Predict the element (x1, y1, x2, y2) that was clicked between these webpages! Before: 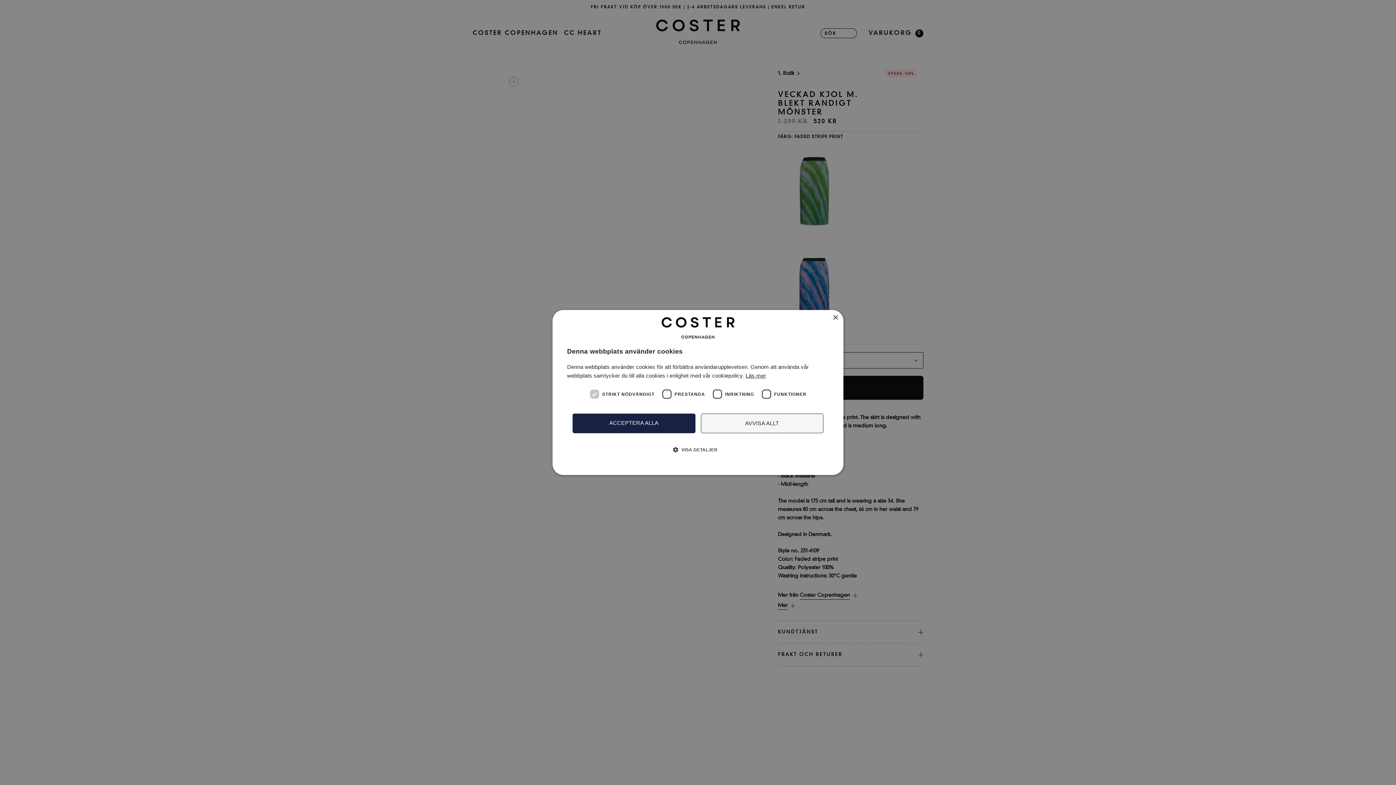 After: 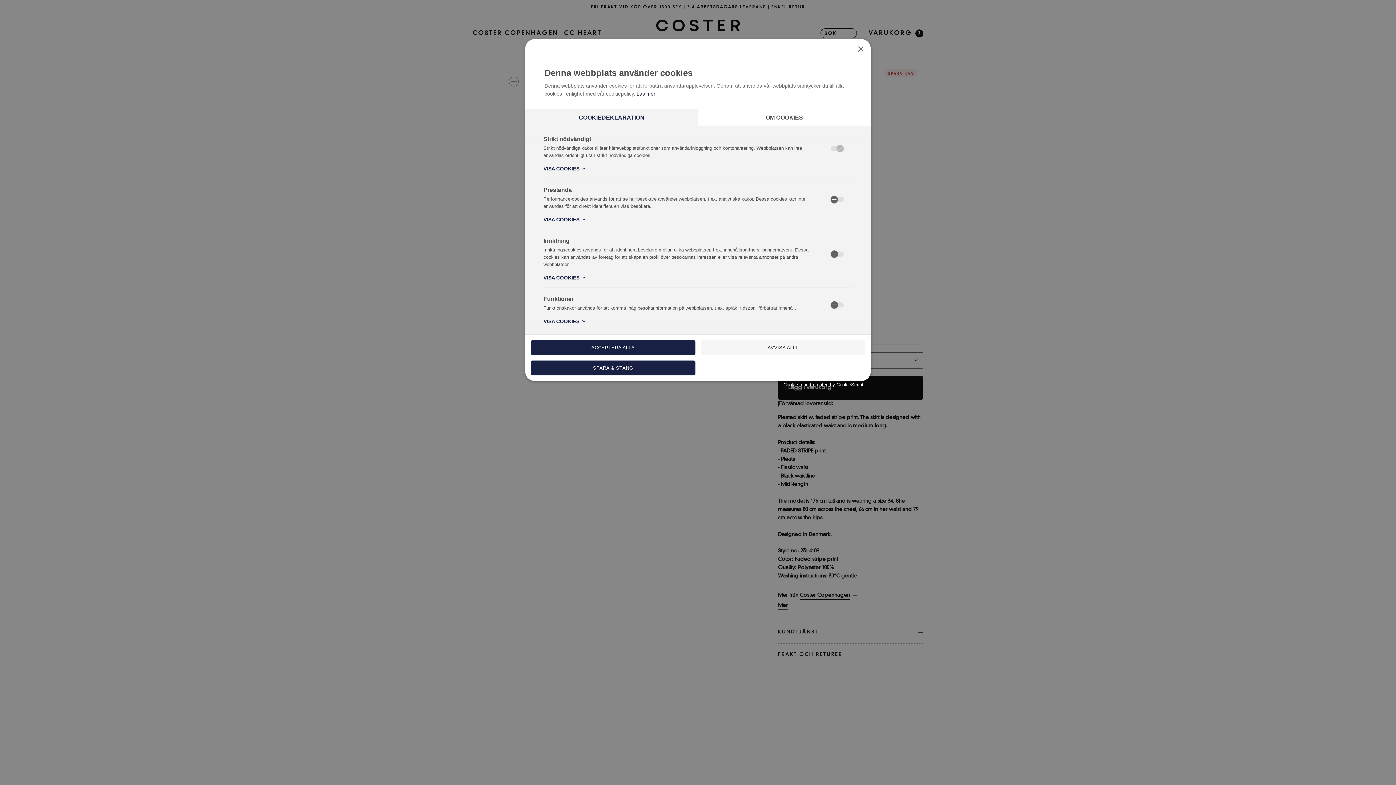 Action: label:  VISA DETALJER bbox: (567, 438, 829, 468)